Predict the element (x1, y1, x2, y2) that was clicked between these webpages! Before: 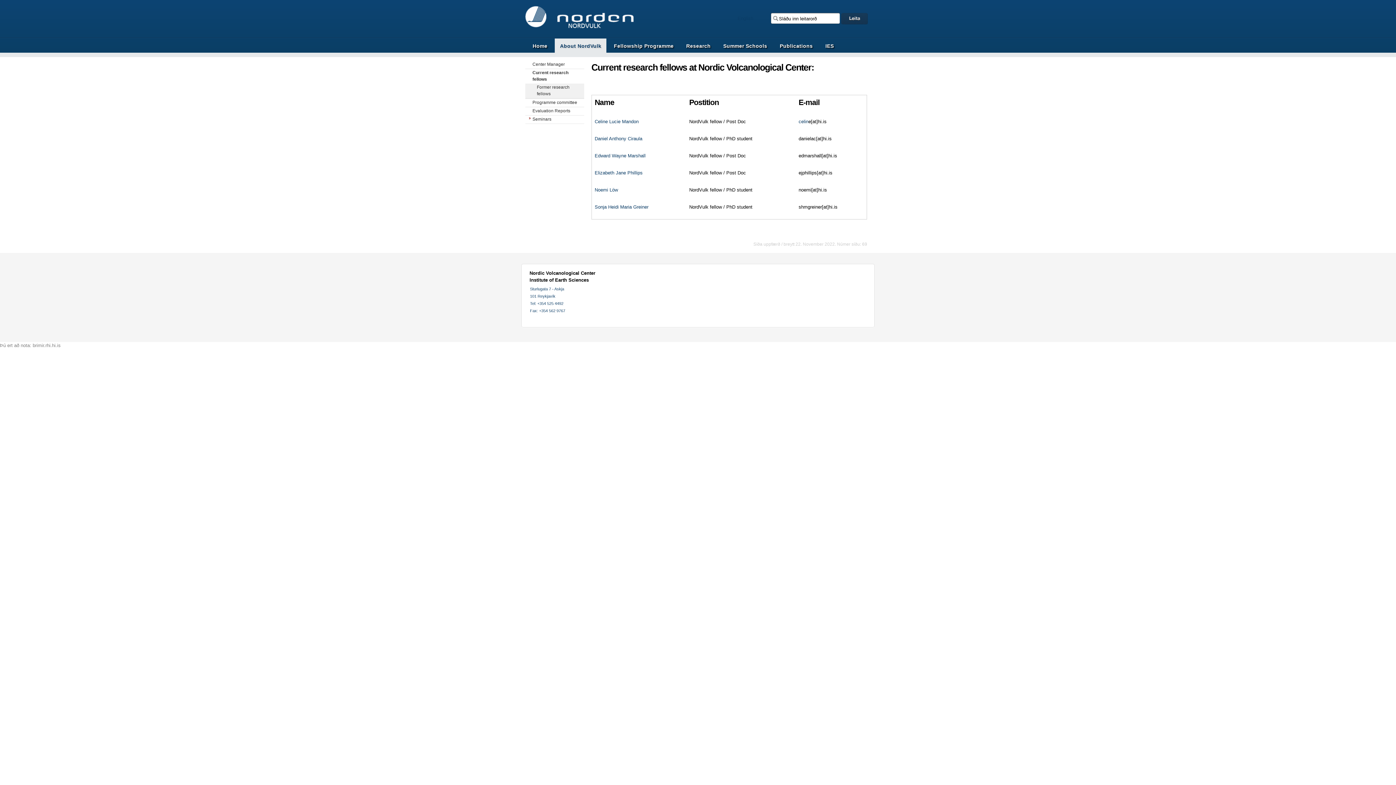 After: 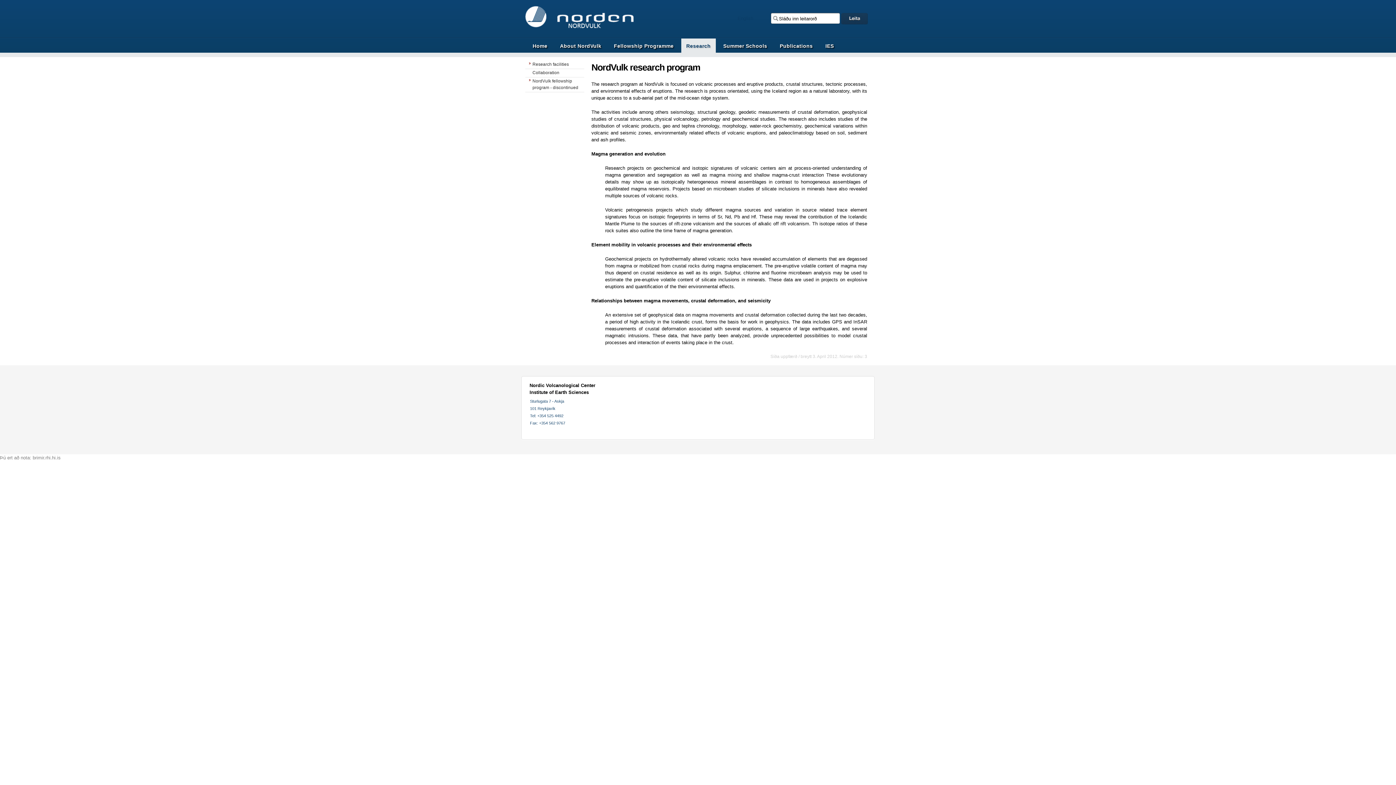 Action: bbox: (681, 38, 716, 53) label: Research